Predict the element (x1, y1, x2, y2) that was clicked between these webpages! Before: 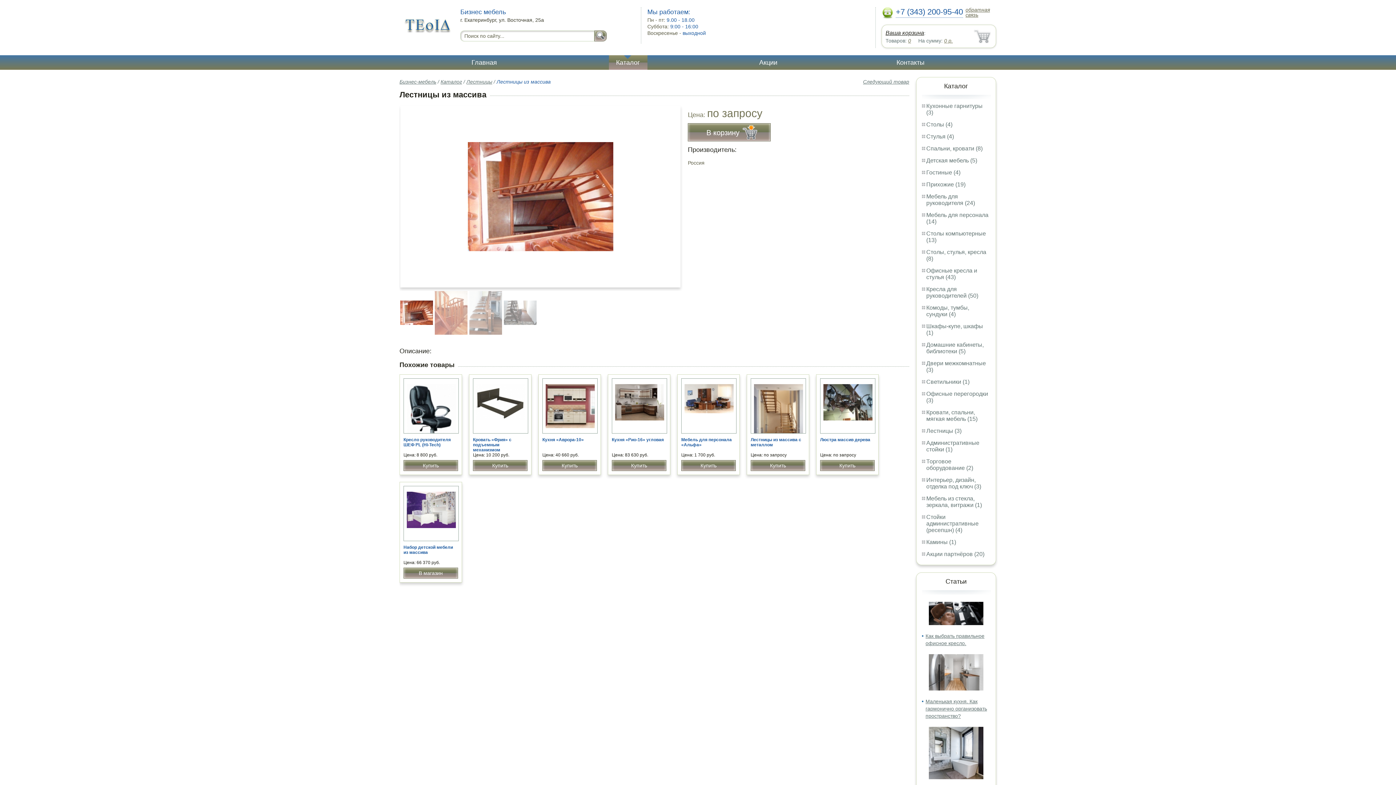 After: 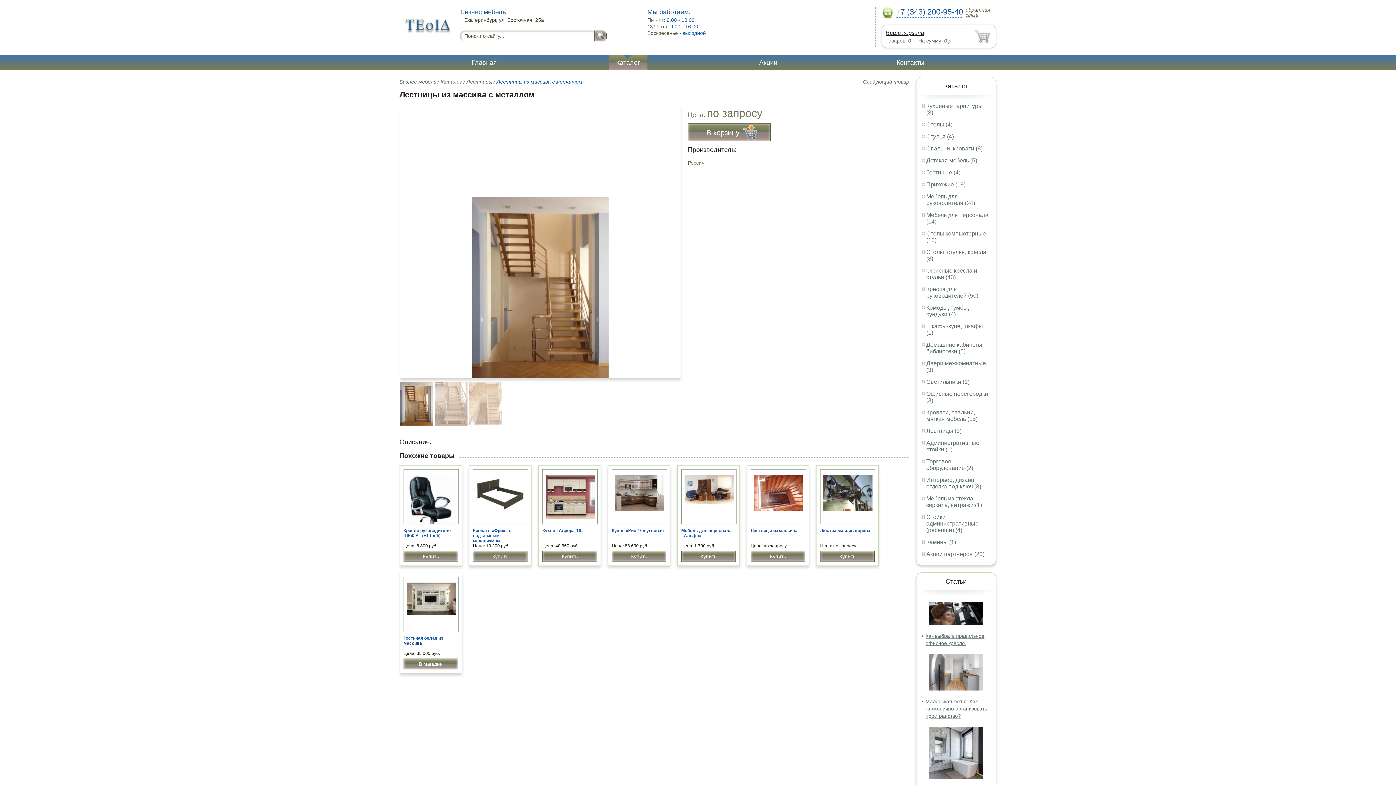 Action: label: Лестницы из массива с металлом bbox: (750, 437, 801, 447)